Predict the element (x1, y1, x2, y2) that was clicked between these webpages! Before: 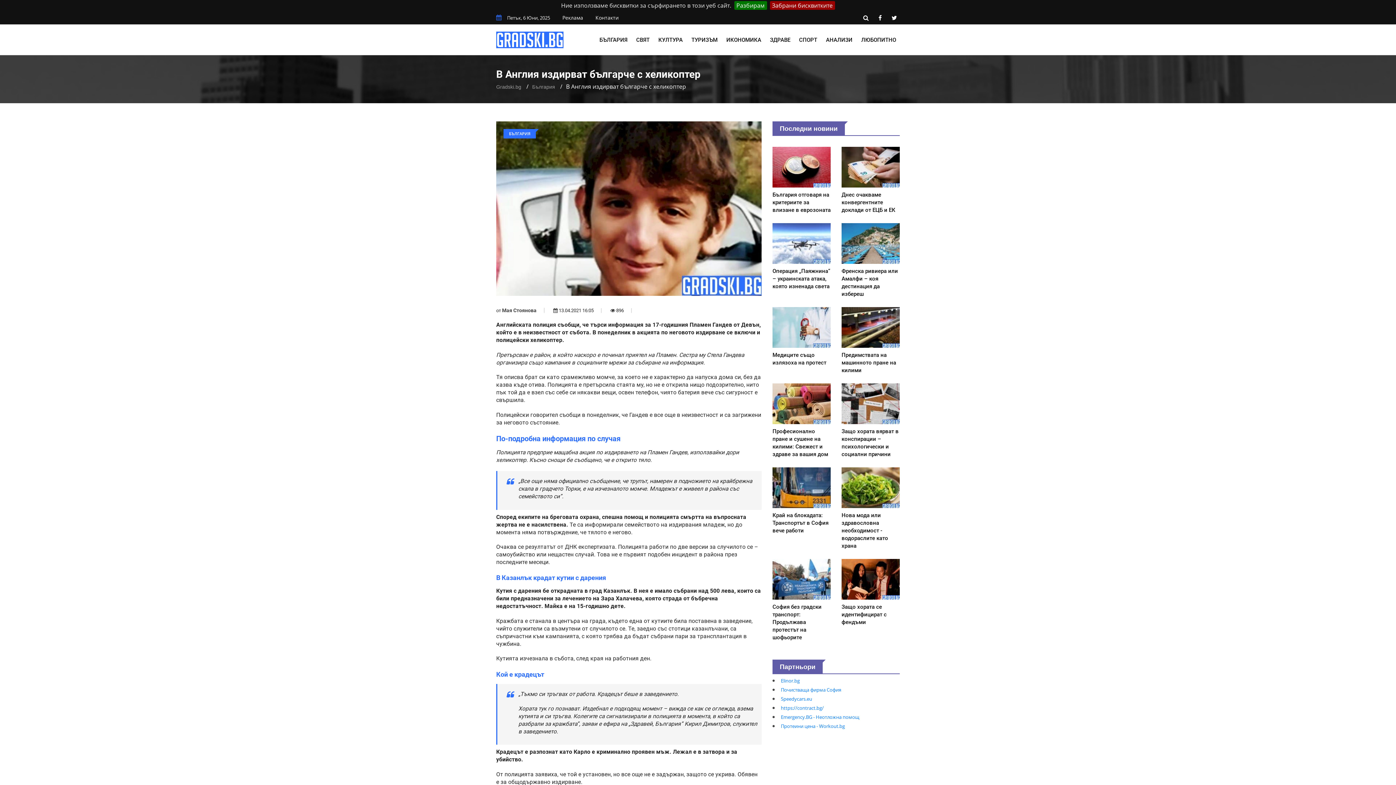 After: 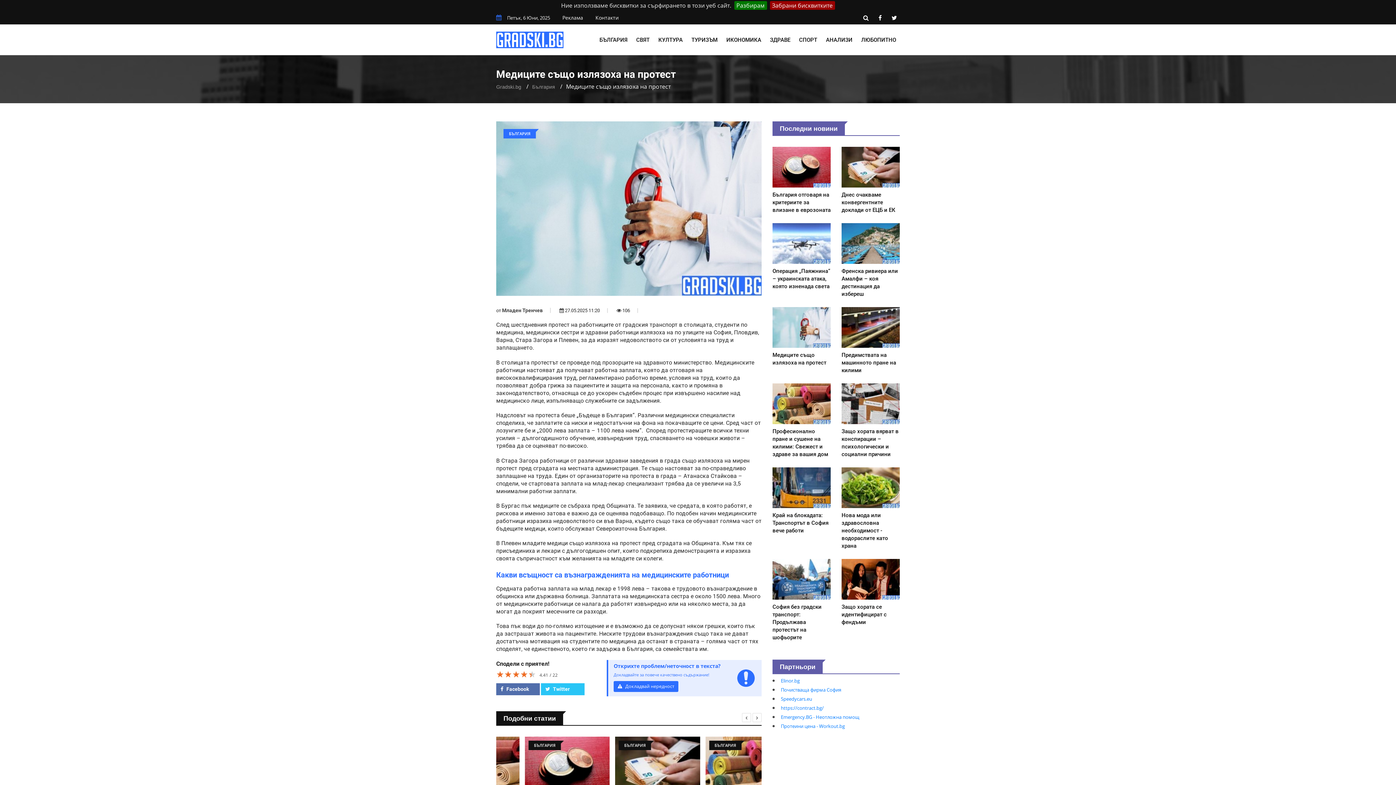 Action: label: Медиците също излязоха на протест bbox: (772, 307, 830, 366)